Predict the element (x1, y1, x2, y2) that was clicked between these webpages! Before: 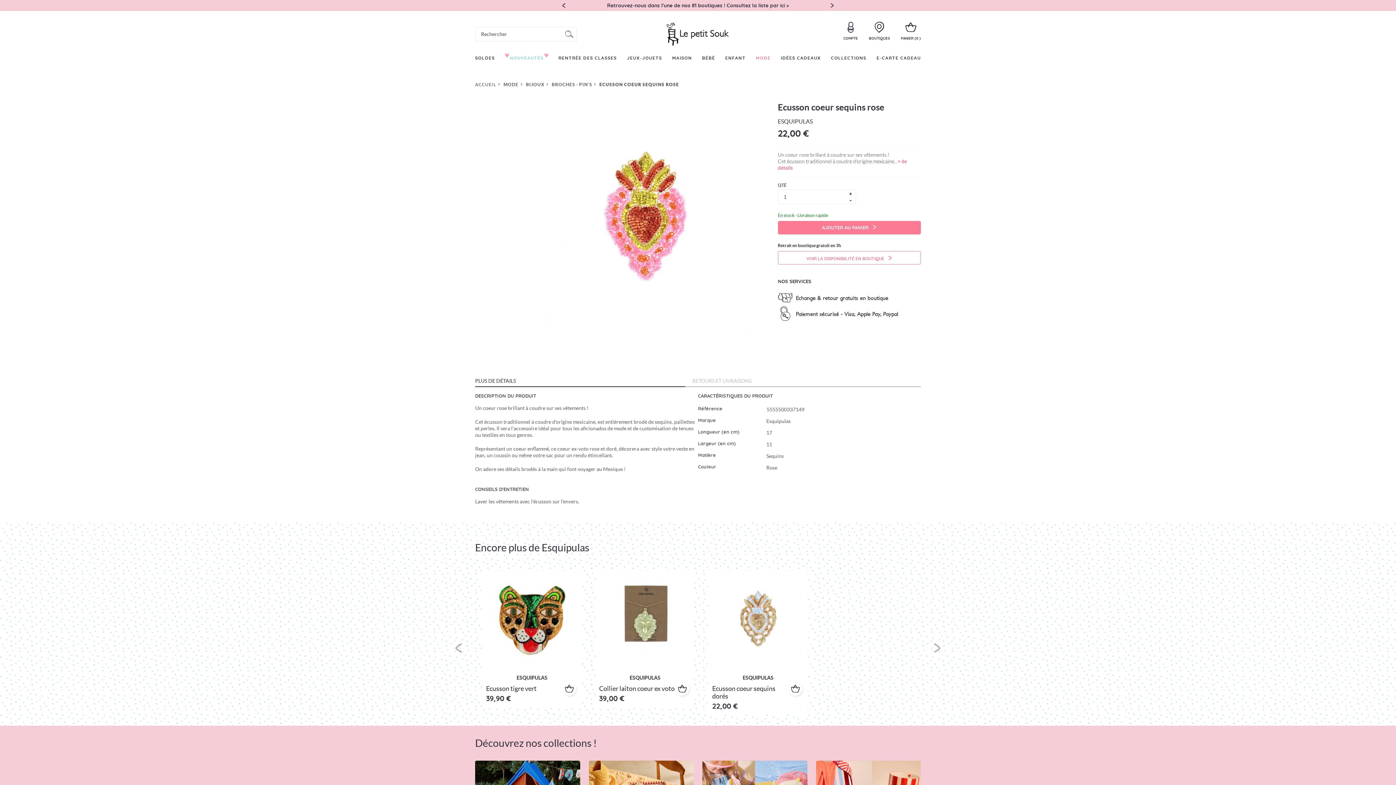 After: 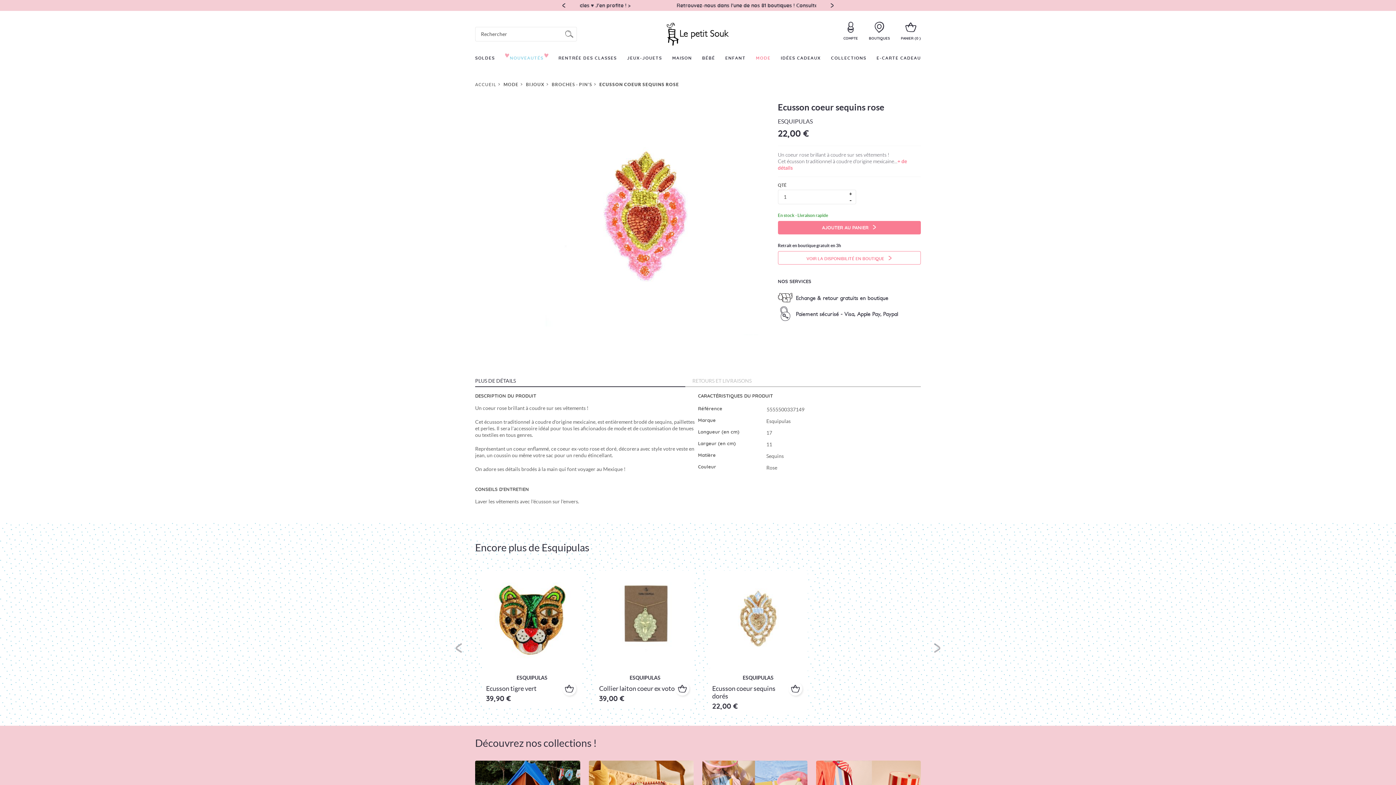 Action: label: Rechercher bbox: (565, 26, 573, 41)